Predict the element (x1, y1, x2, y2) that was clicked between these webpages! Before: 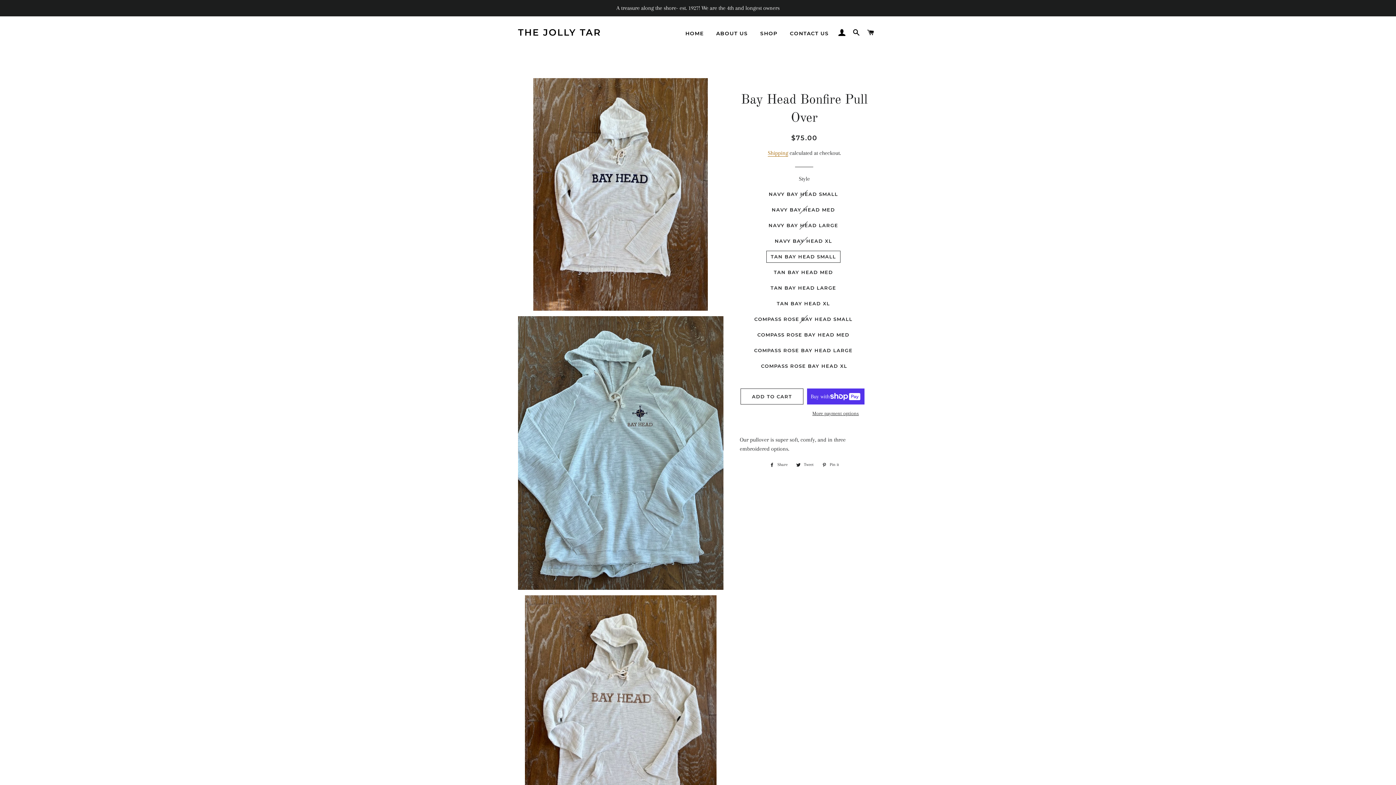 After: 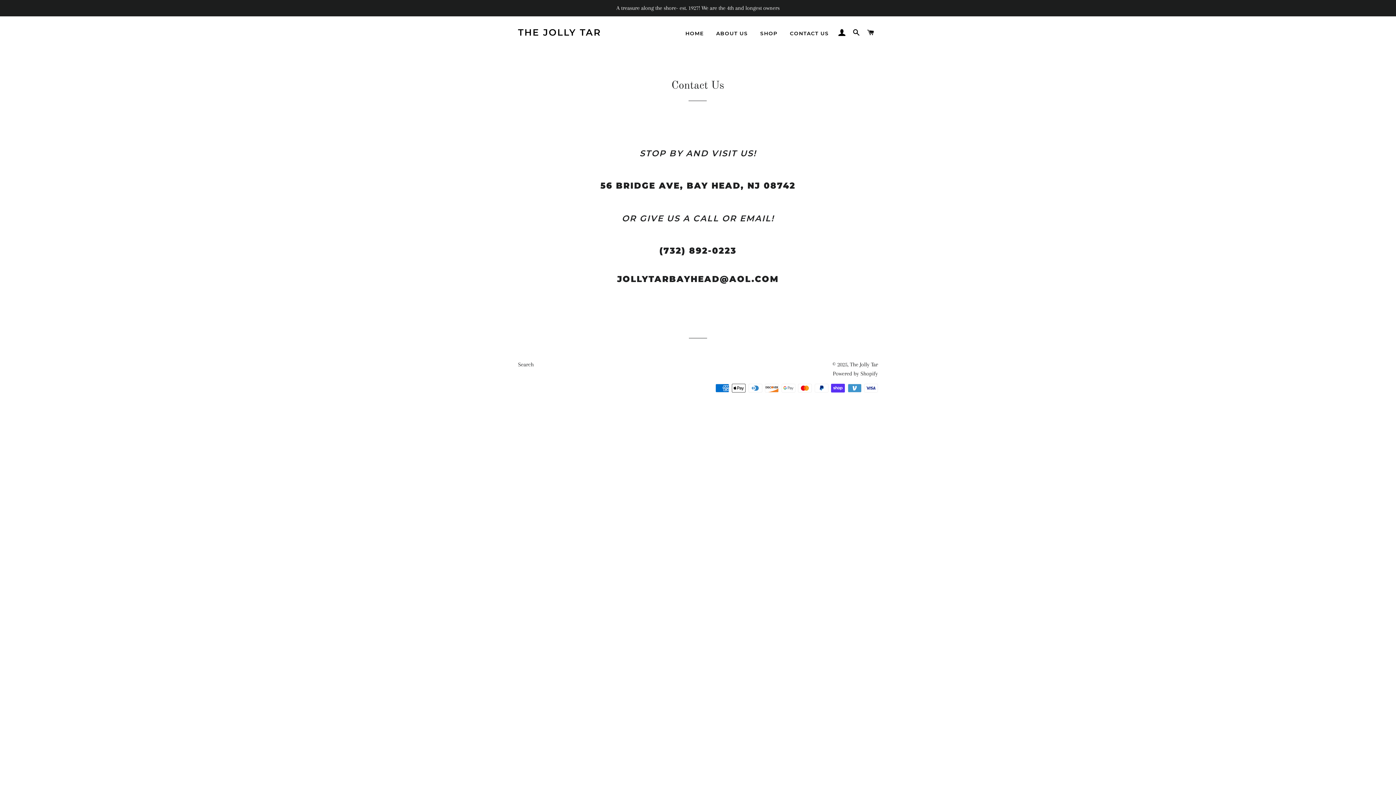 Action: bbox: (784, 24, 834, 42) label: CONTACT US